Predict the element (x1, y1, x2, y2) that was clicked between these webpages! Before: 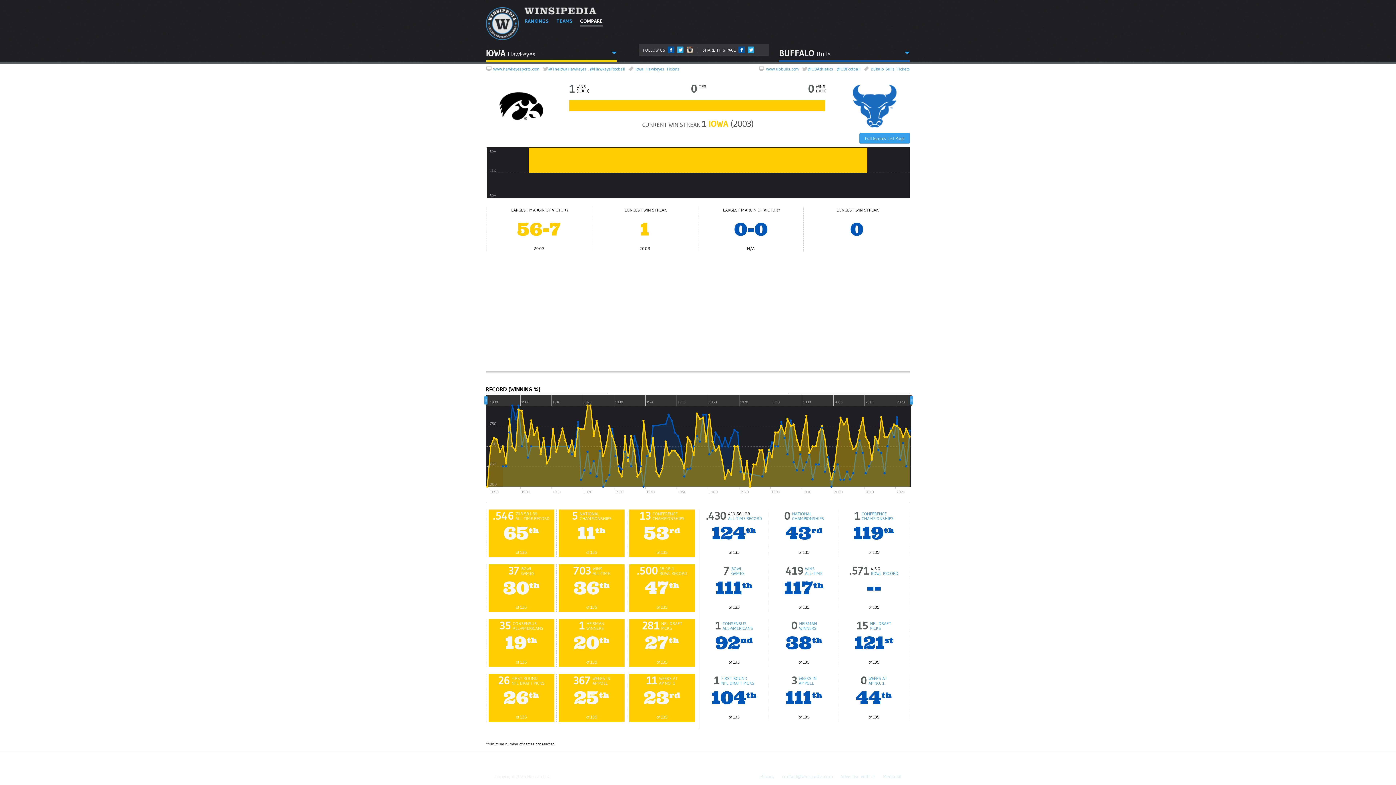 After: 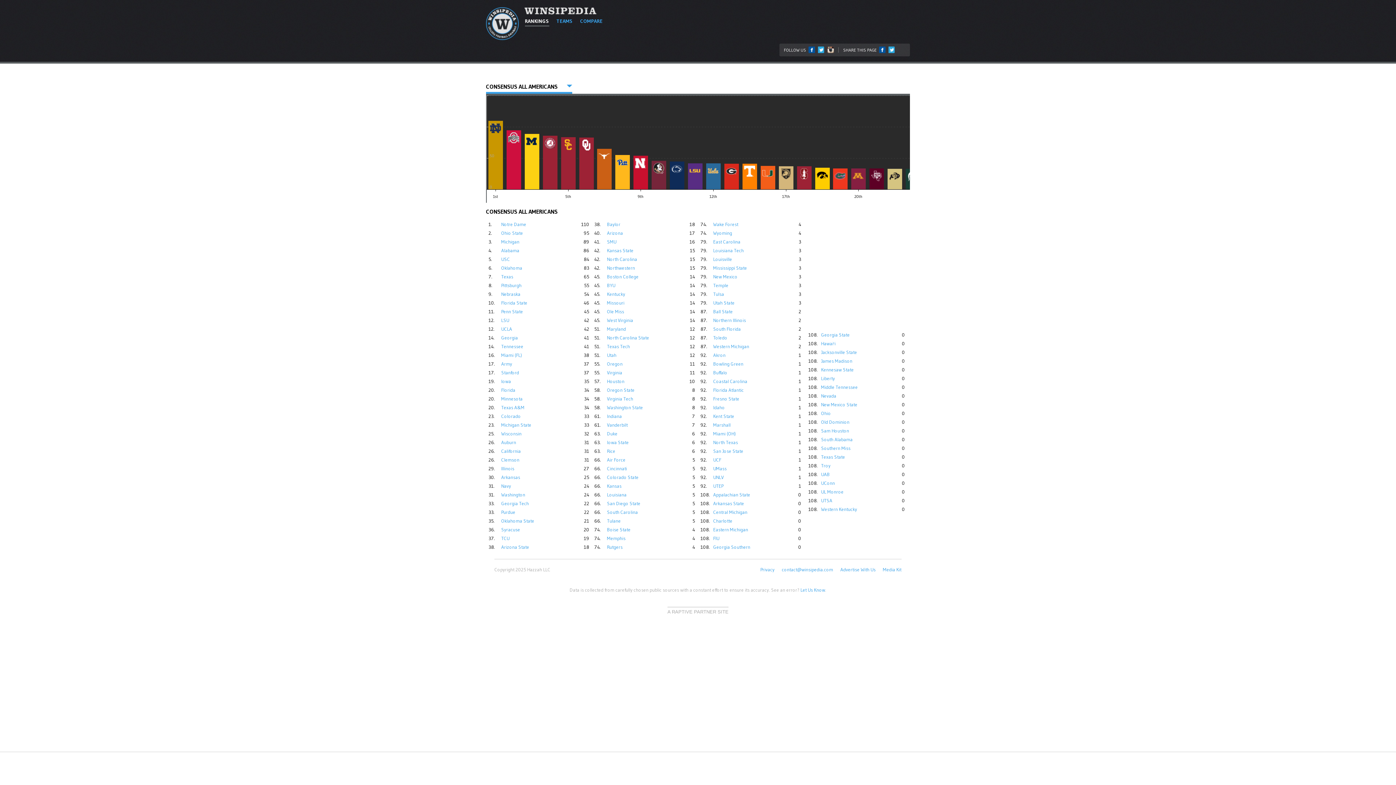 Action: bbox: (722, 621, 753, 630) label: CONSENSUS
ALL-AMERICANS